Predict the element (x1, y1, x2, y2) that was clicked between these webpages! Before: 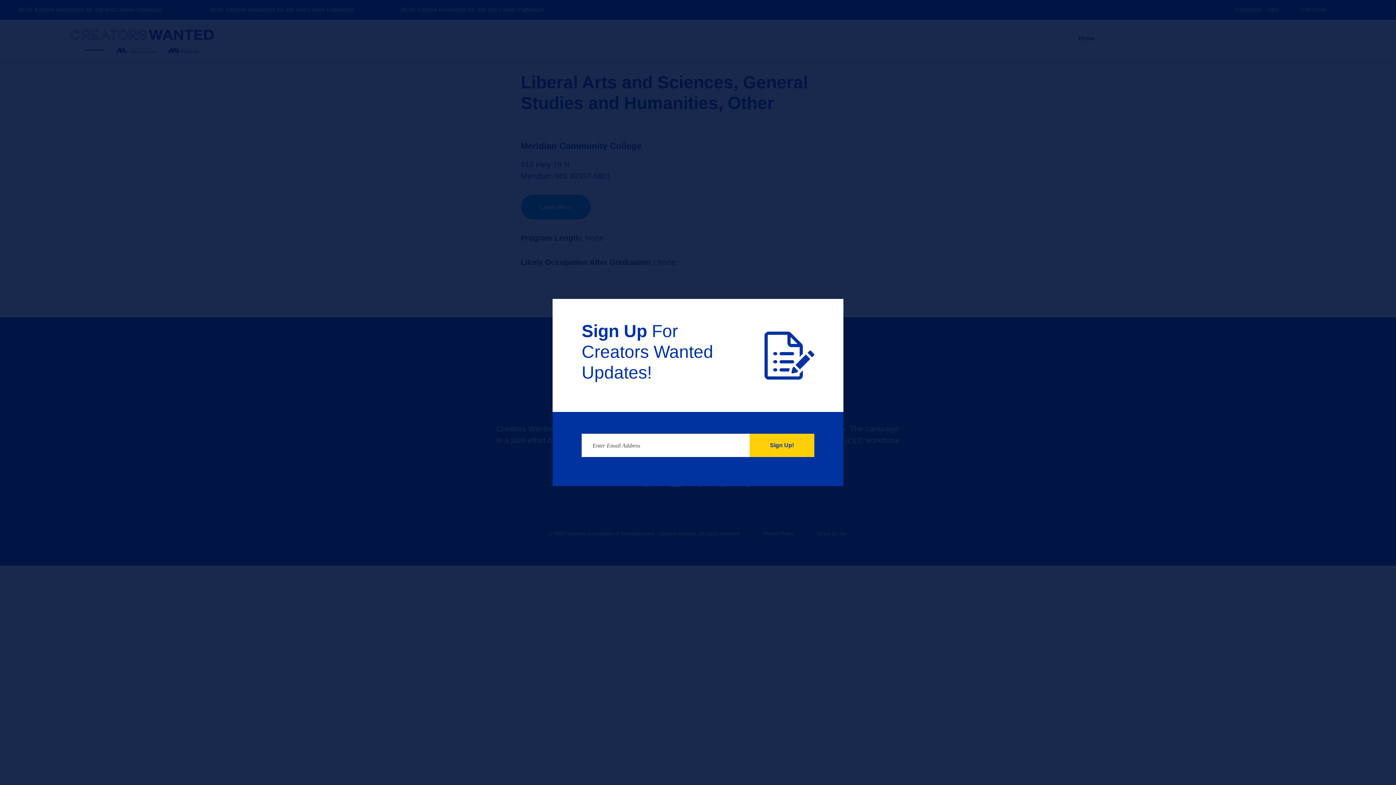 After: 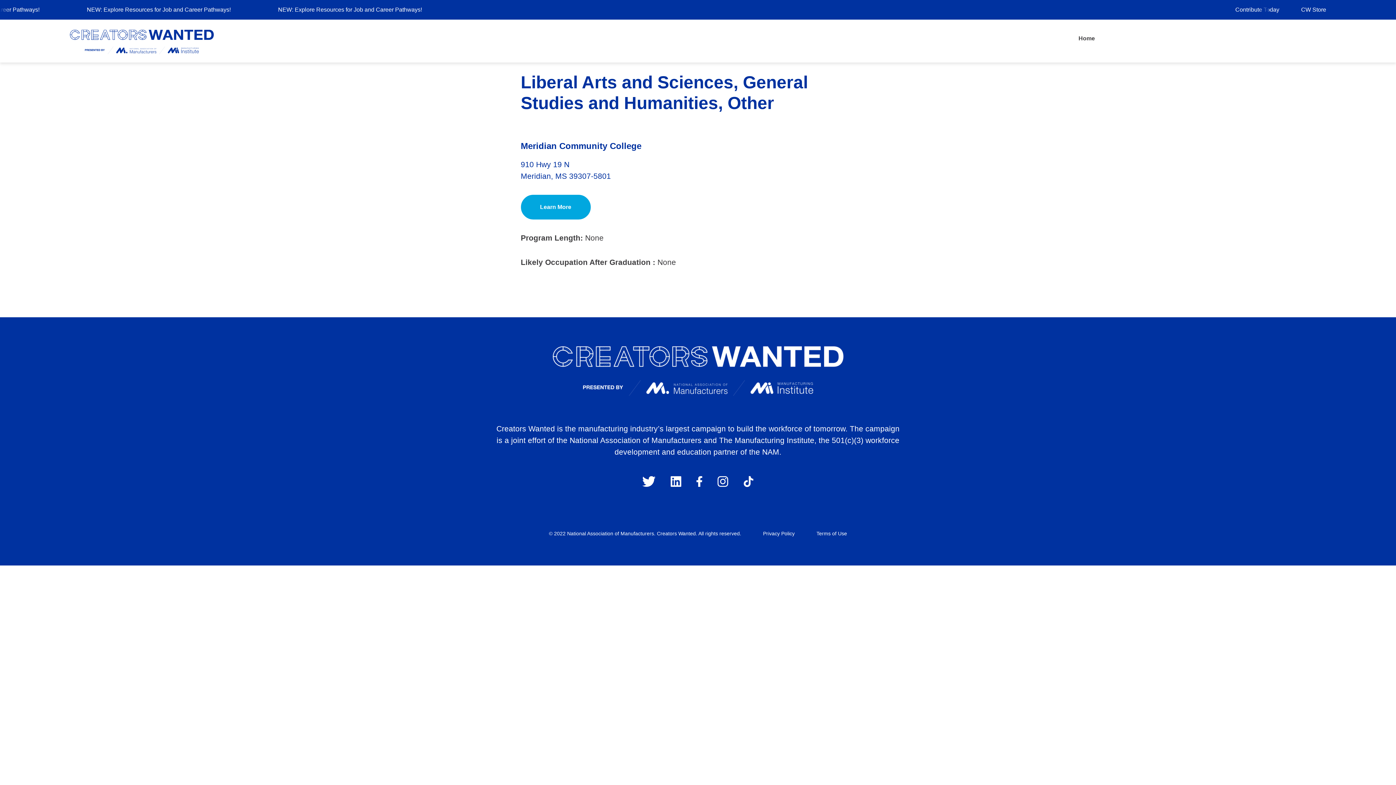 Action: bbox: (814, 310, 831, 326) label: Close Popup